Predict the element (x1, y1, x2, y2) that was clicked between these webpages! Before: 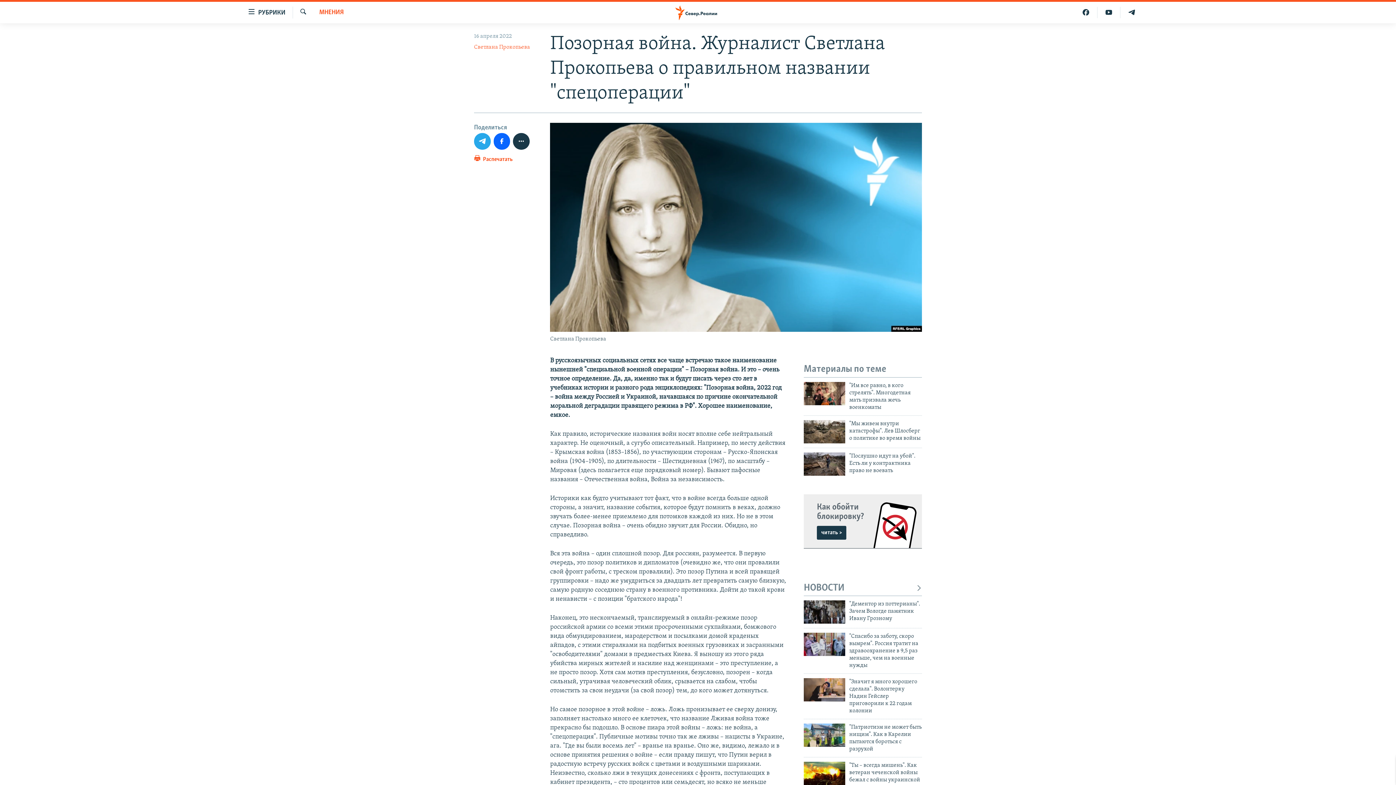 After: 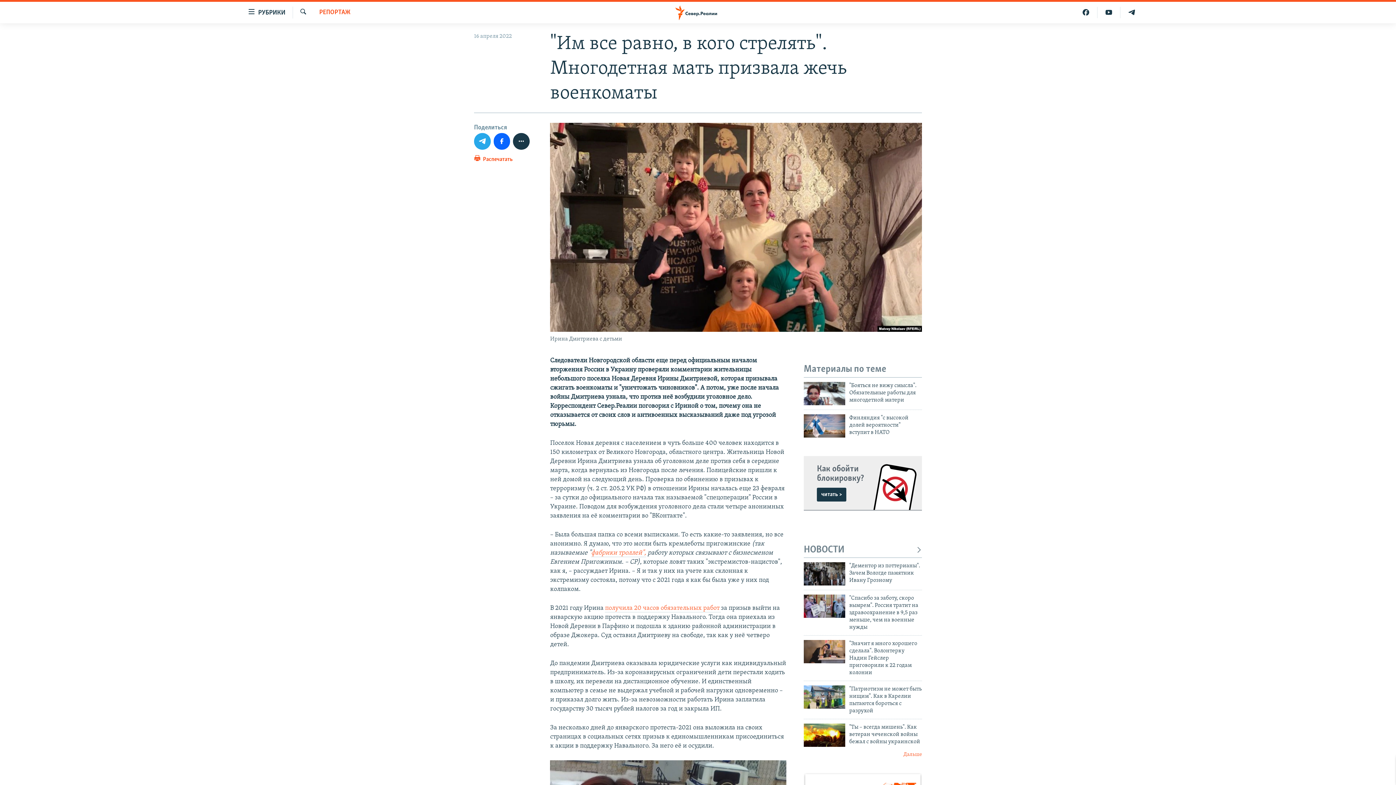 Action: bbox: (849, 382, 922, 415) label: "Им все равно, в кого стрелять". Многодетная мать призвала жечь военкоматы